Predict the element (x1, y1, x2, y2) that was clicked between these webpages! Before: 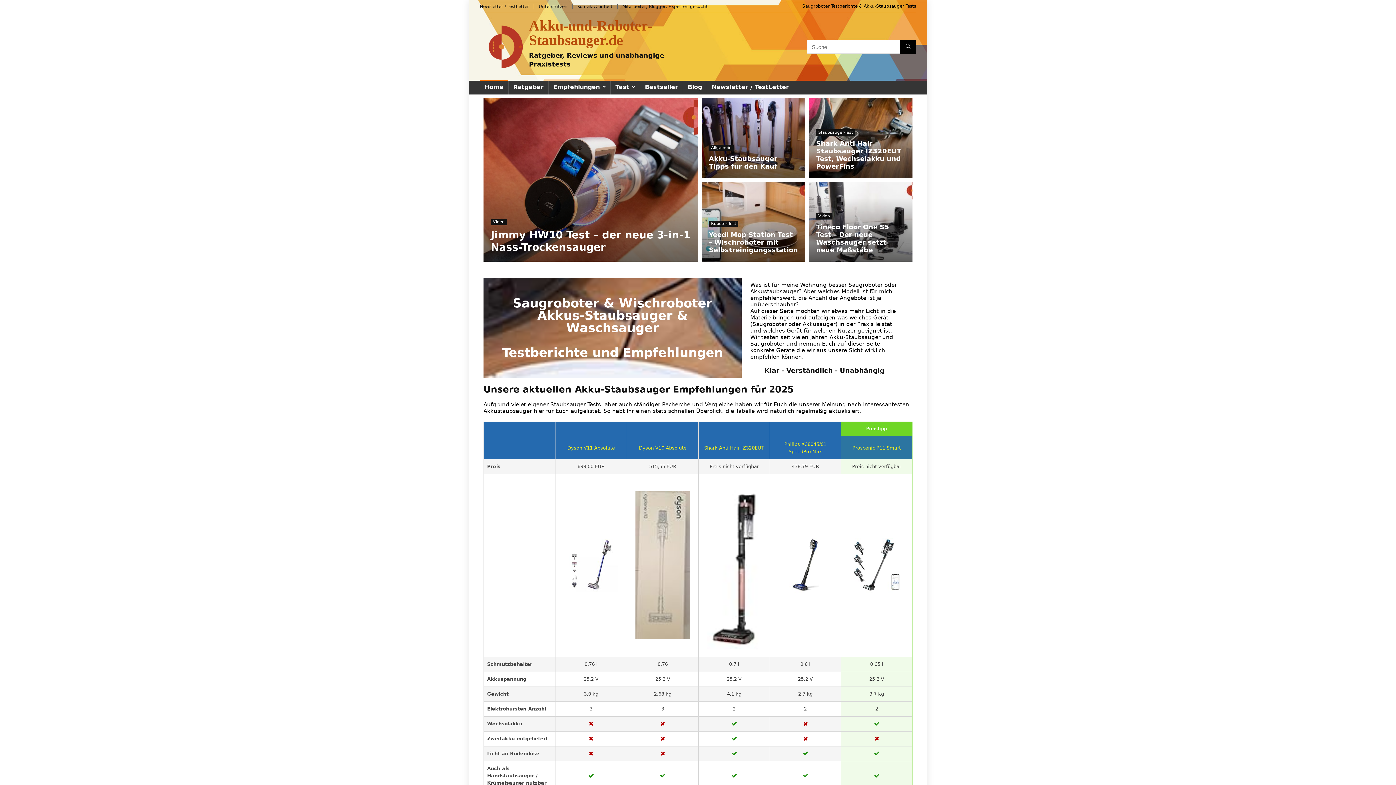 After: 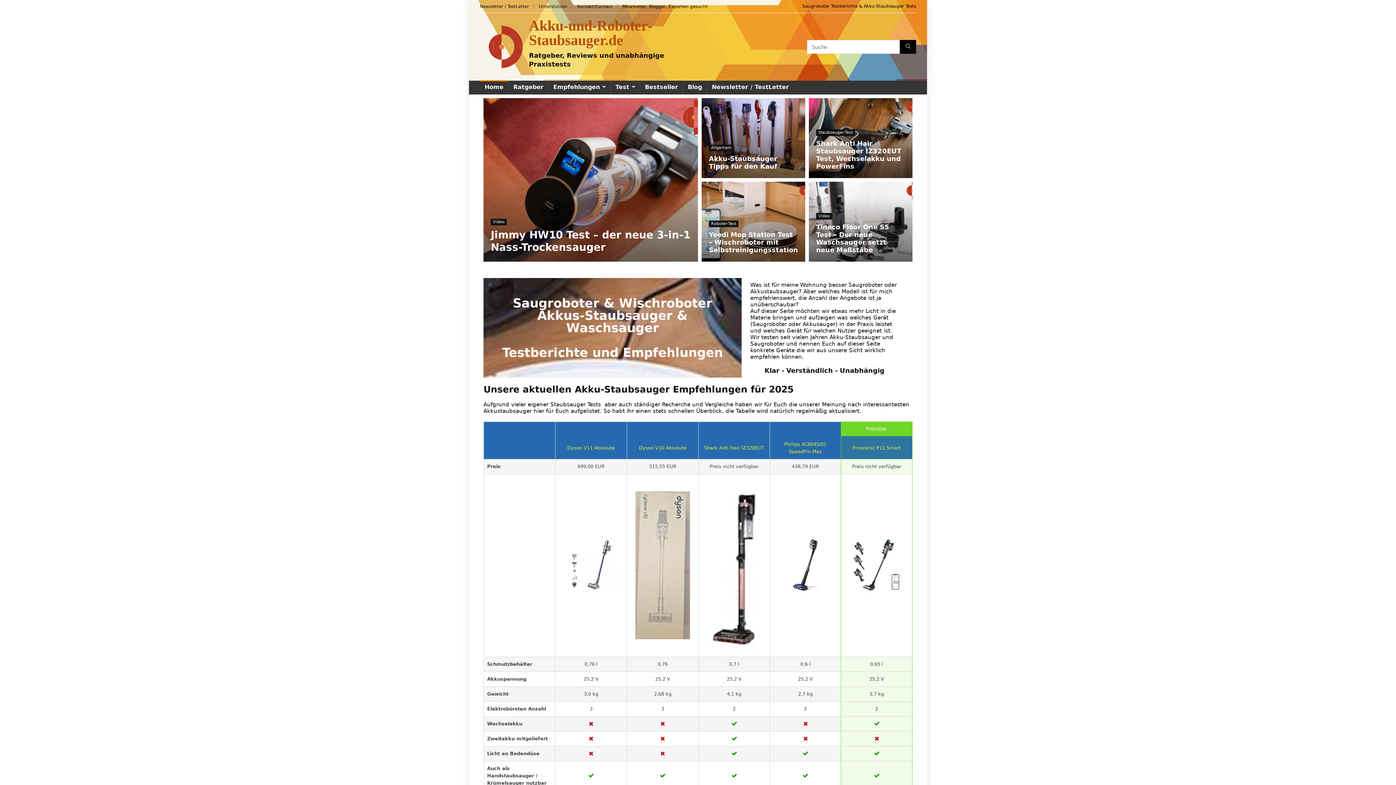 Action: label: Home bbox: (480, 80, 508, 94)